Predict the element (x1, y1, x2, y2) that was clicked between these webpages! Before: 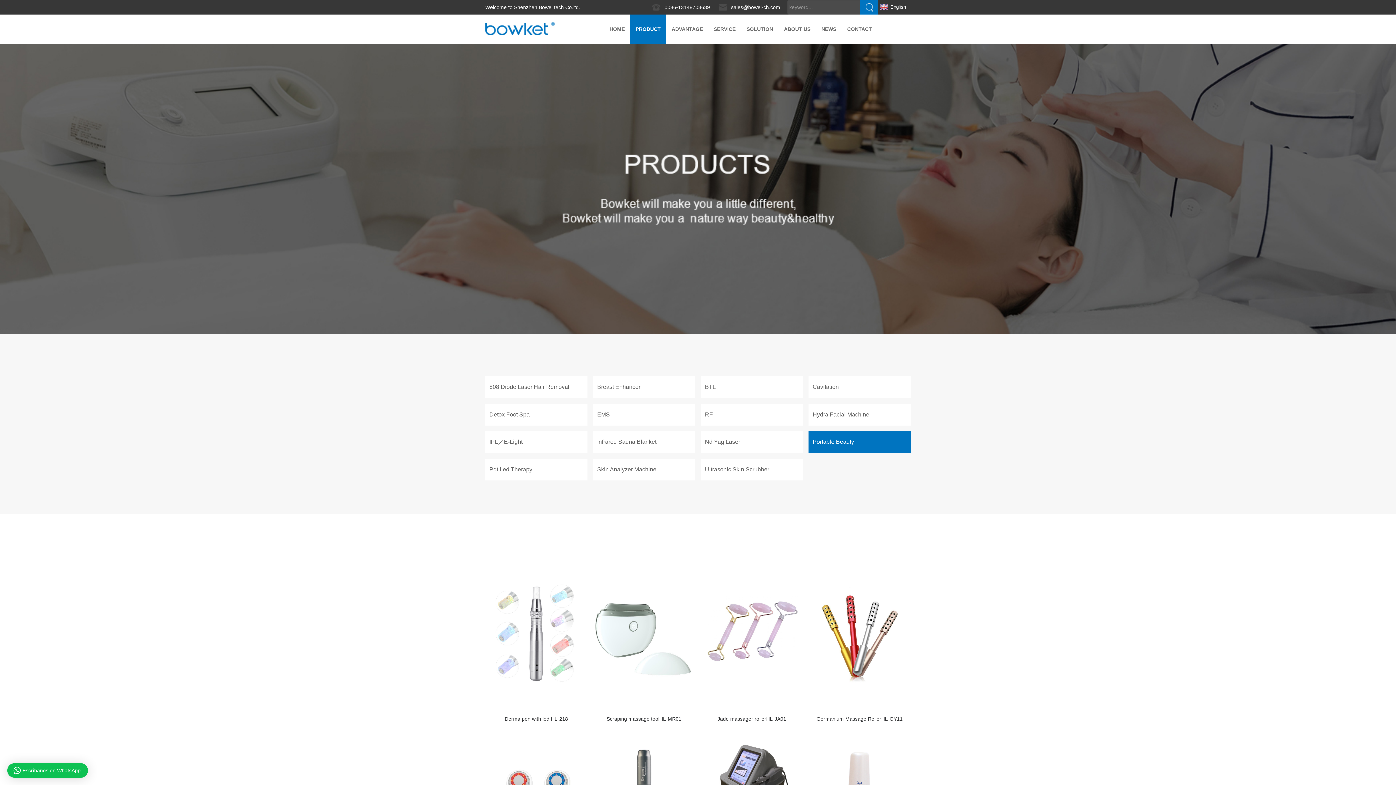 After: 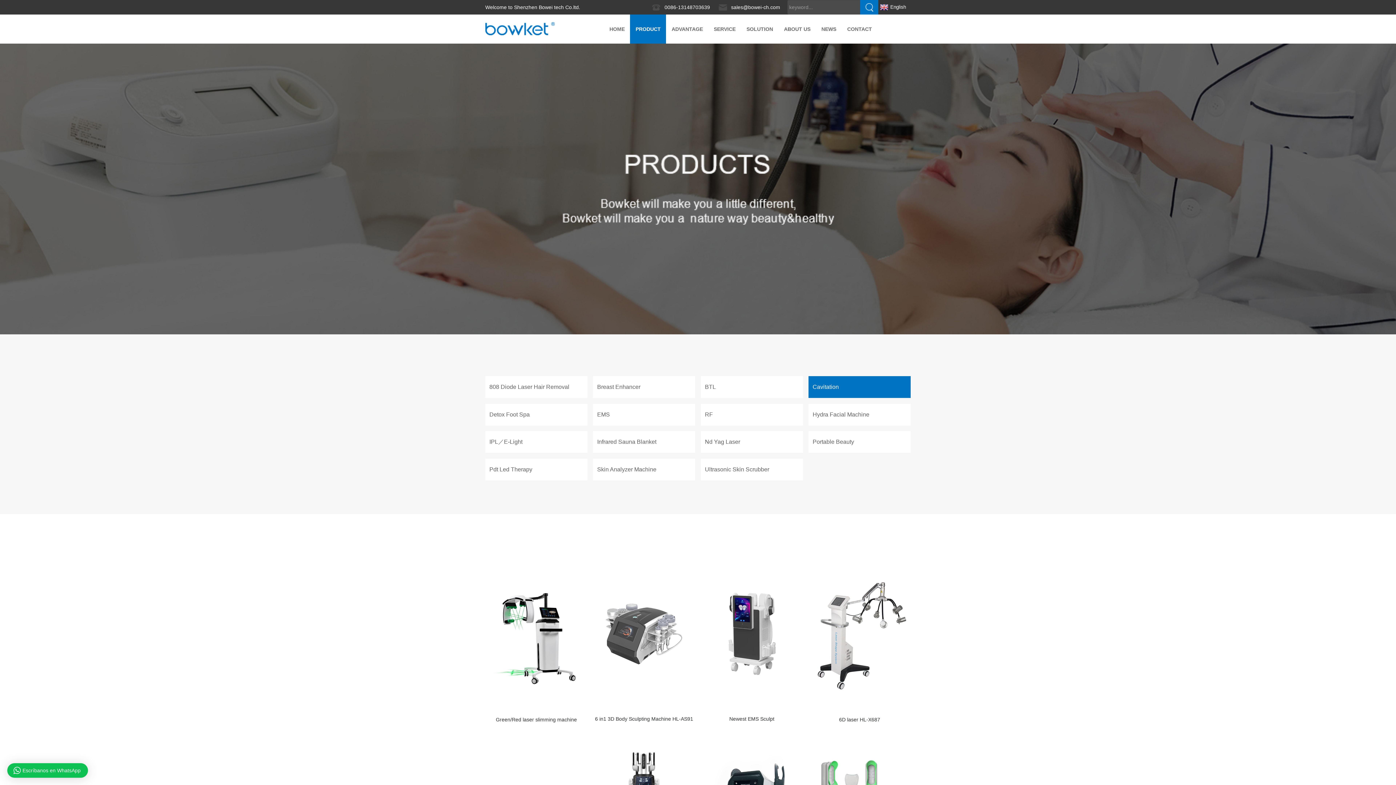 Action: label: Cavitation bbox: (808, 376, 910, 398)